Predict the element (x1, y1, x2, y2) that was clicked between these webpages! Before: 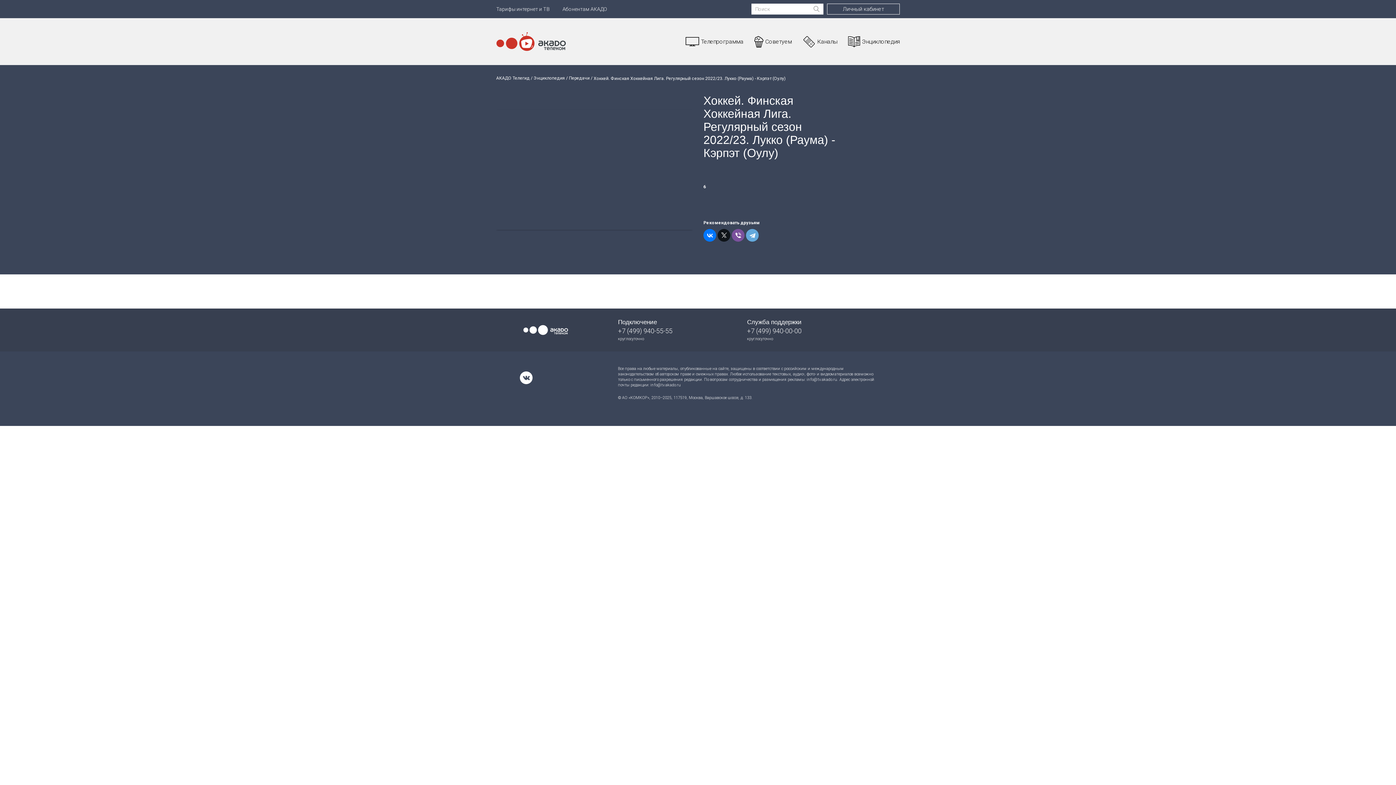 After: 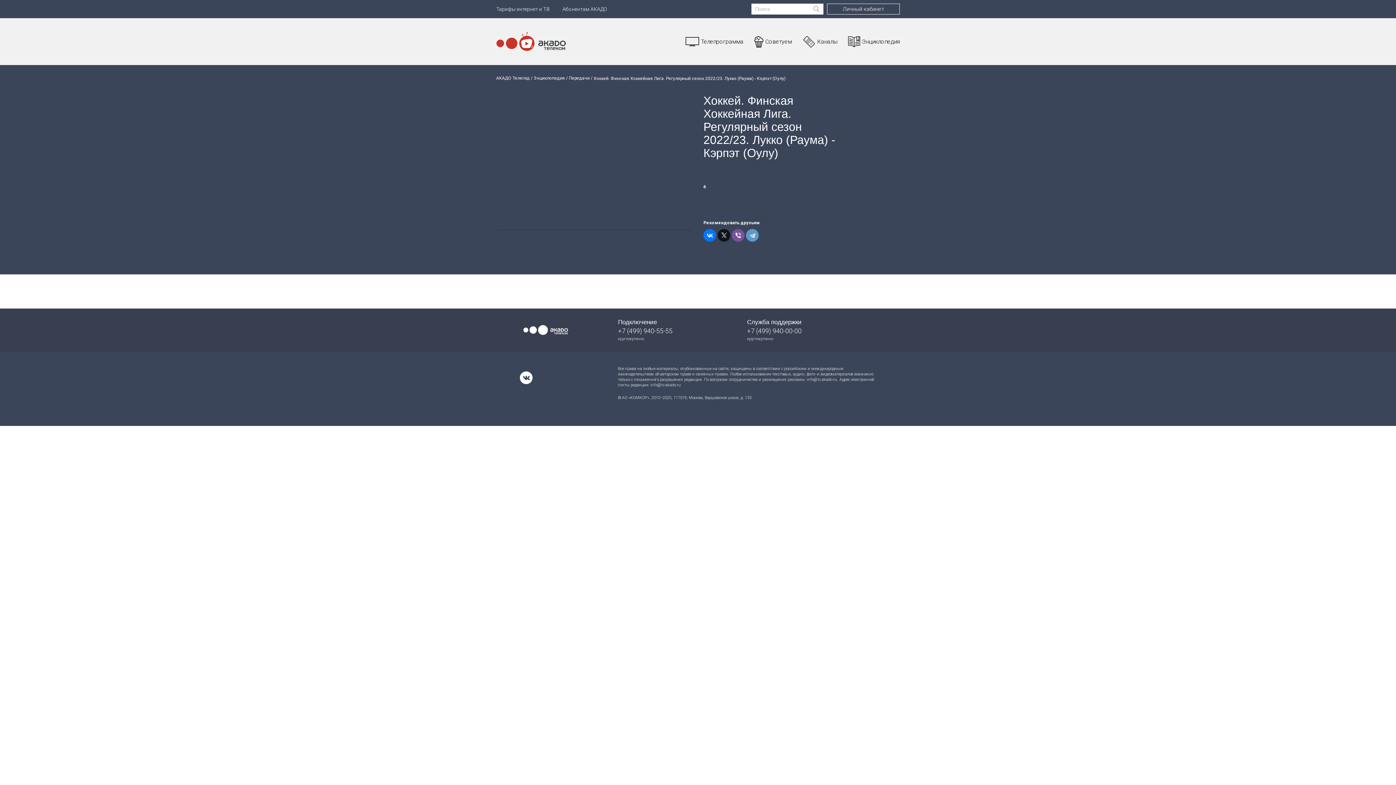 Action: bbox: (746, 229, 758, 241)